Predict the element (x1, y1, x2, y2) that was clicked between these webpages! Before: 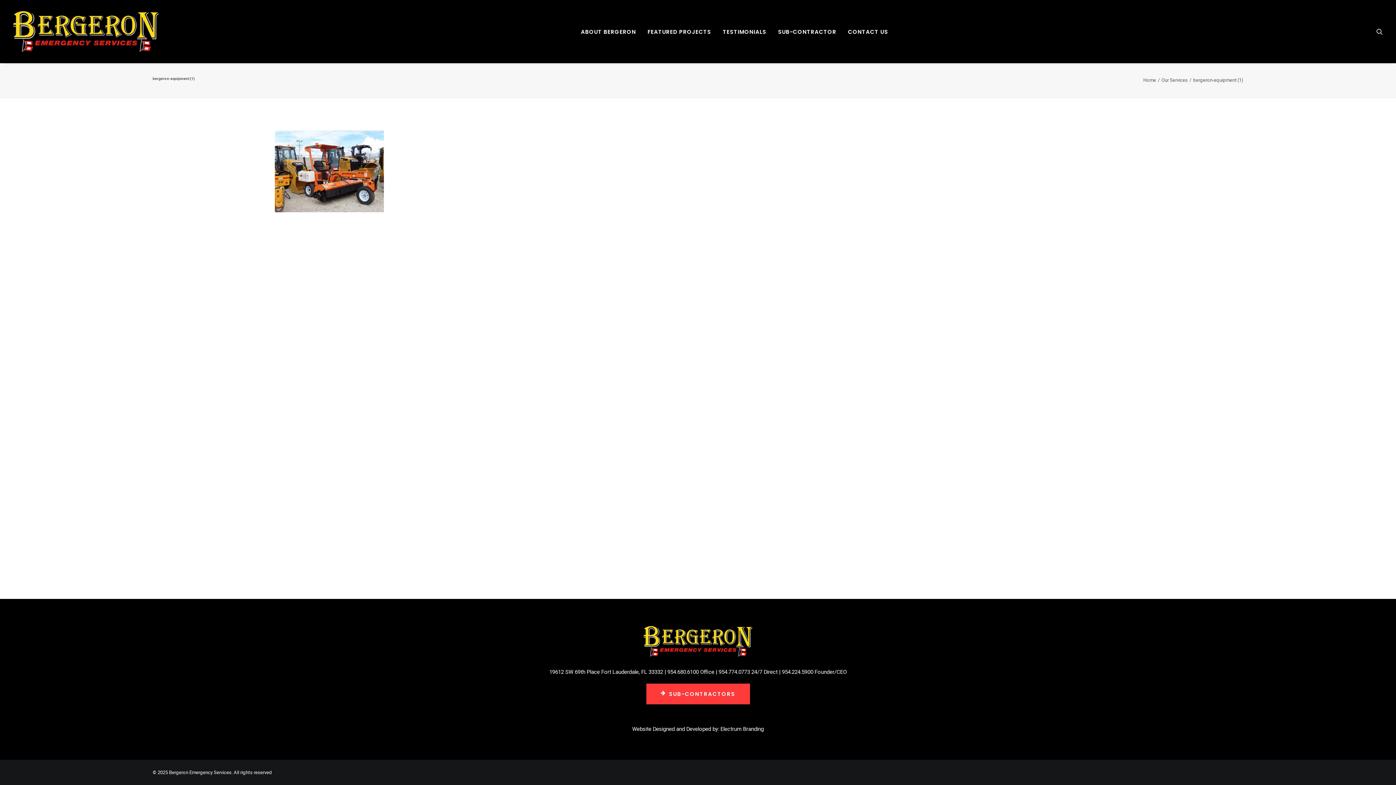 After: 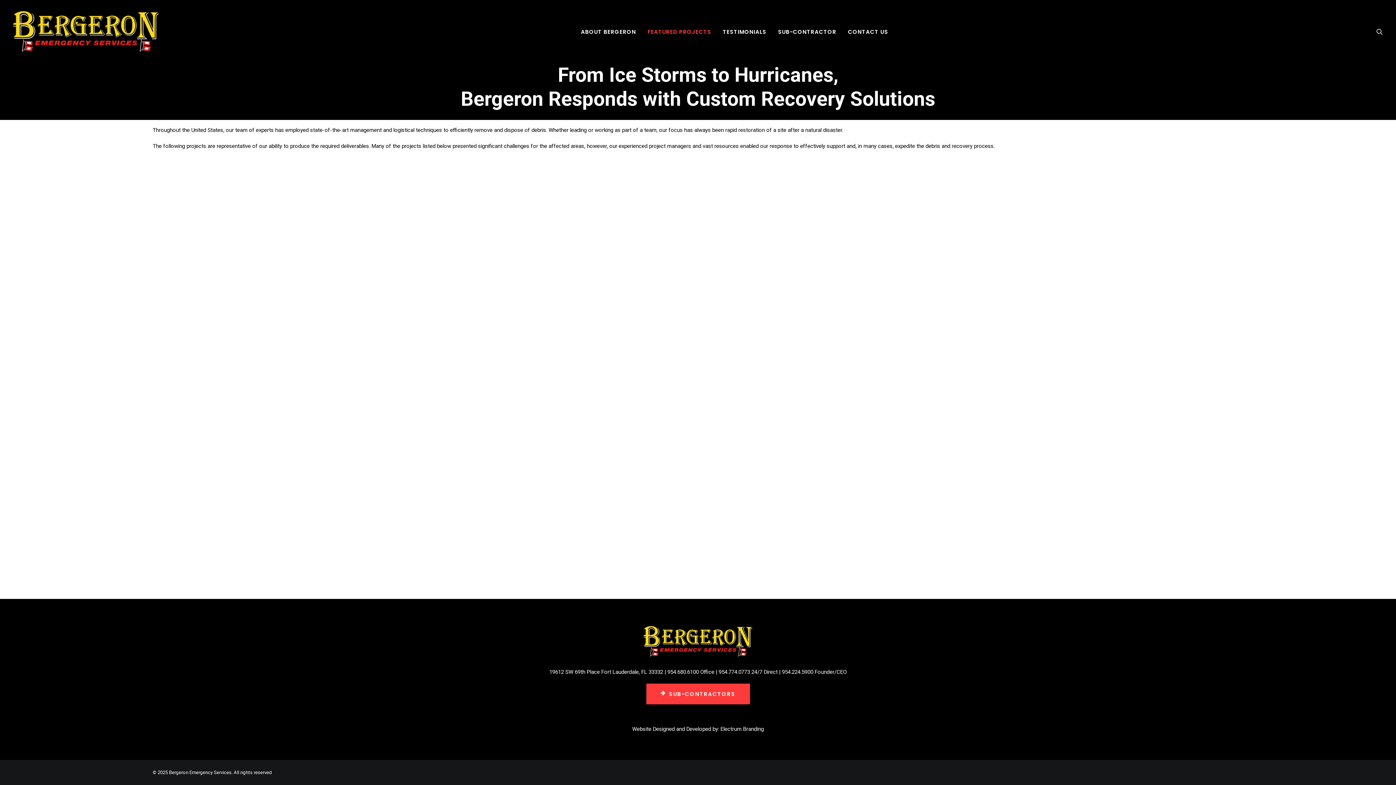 Action: label: FEATURED PROJECTS bbox: (642, 0, 716, 63)